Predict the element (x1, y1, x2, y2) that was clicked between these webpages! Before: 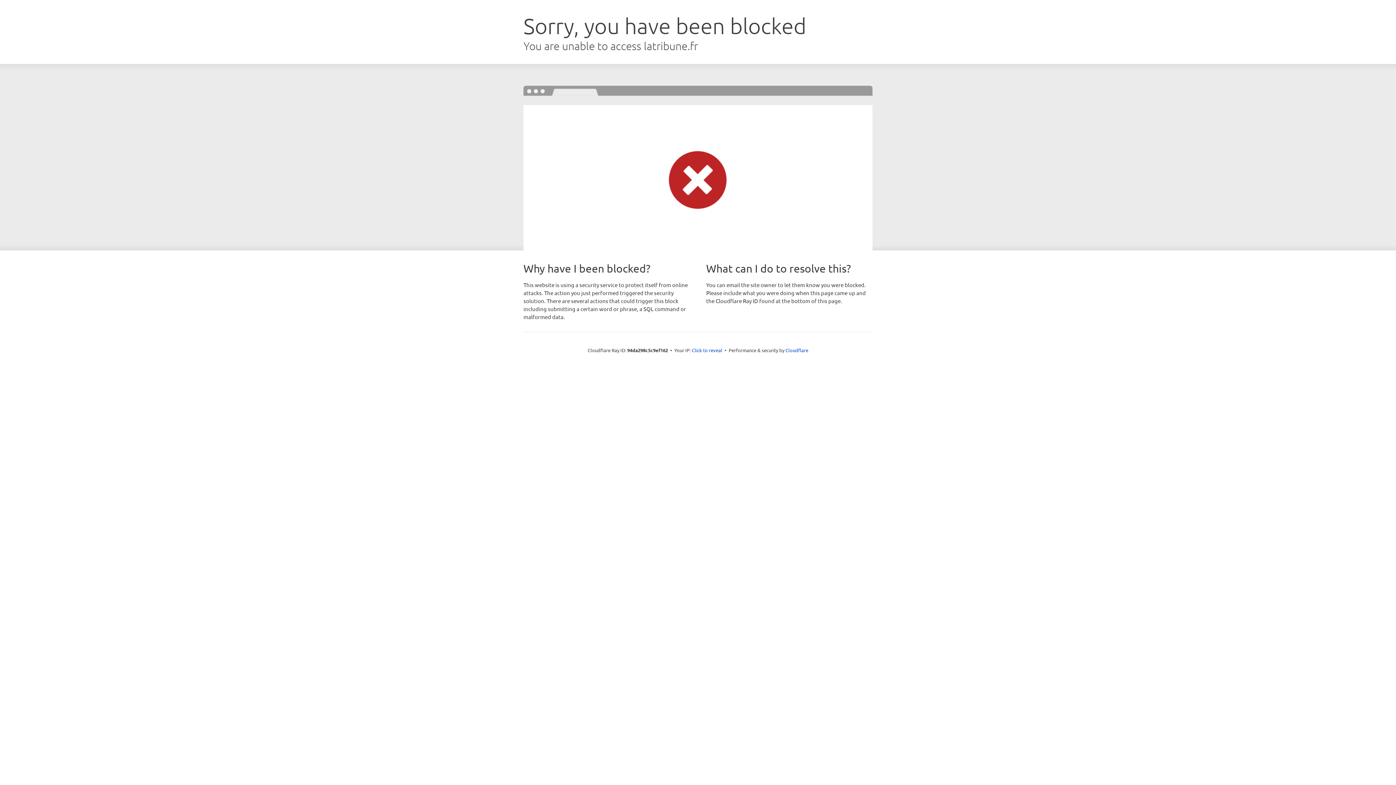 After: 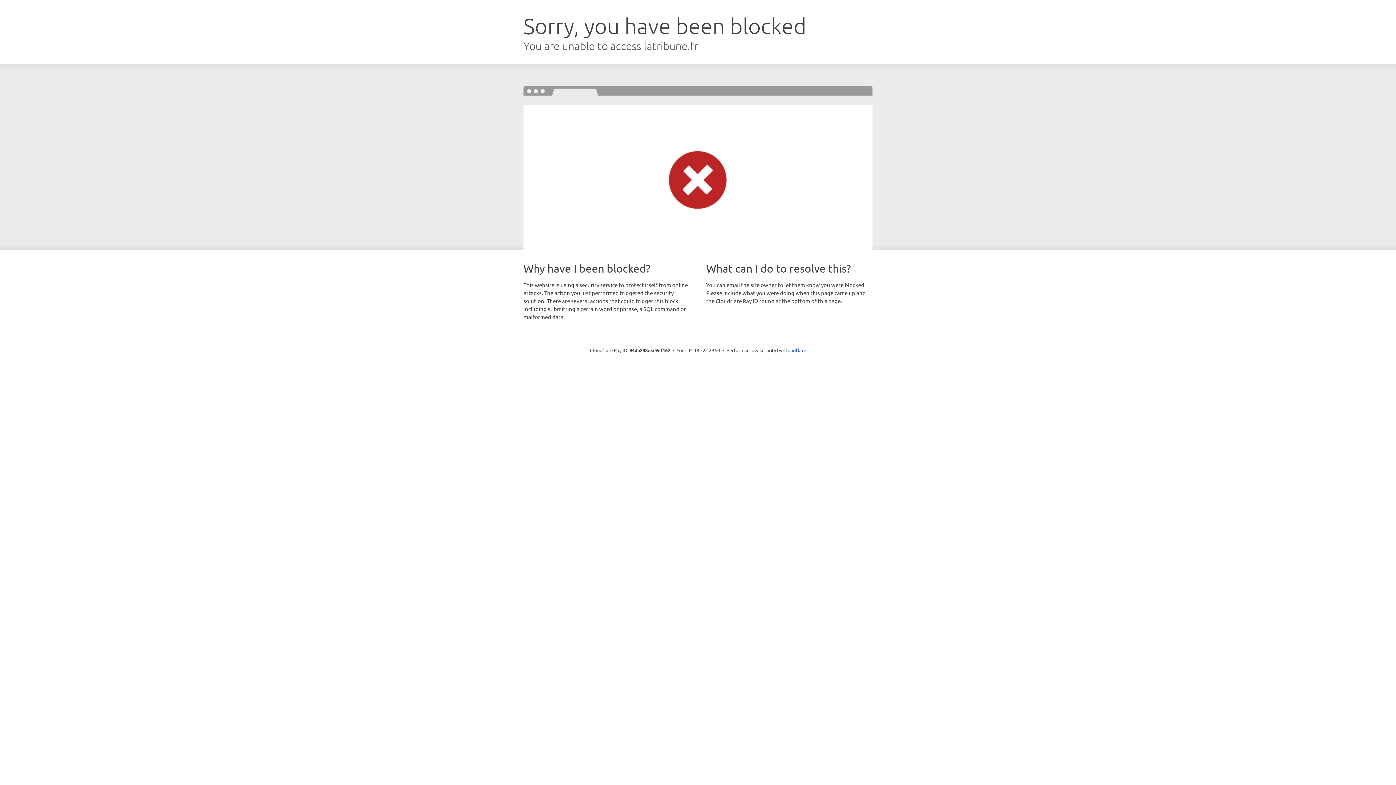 Action: bbox: (692, 346, 722, 353) label: Click to reveal